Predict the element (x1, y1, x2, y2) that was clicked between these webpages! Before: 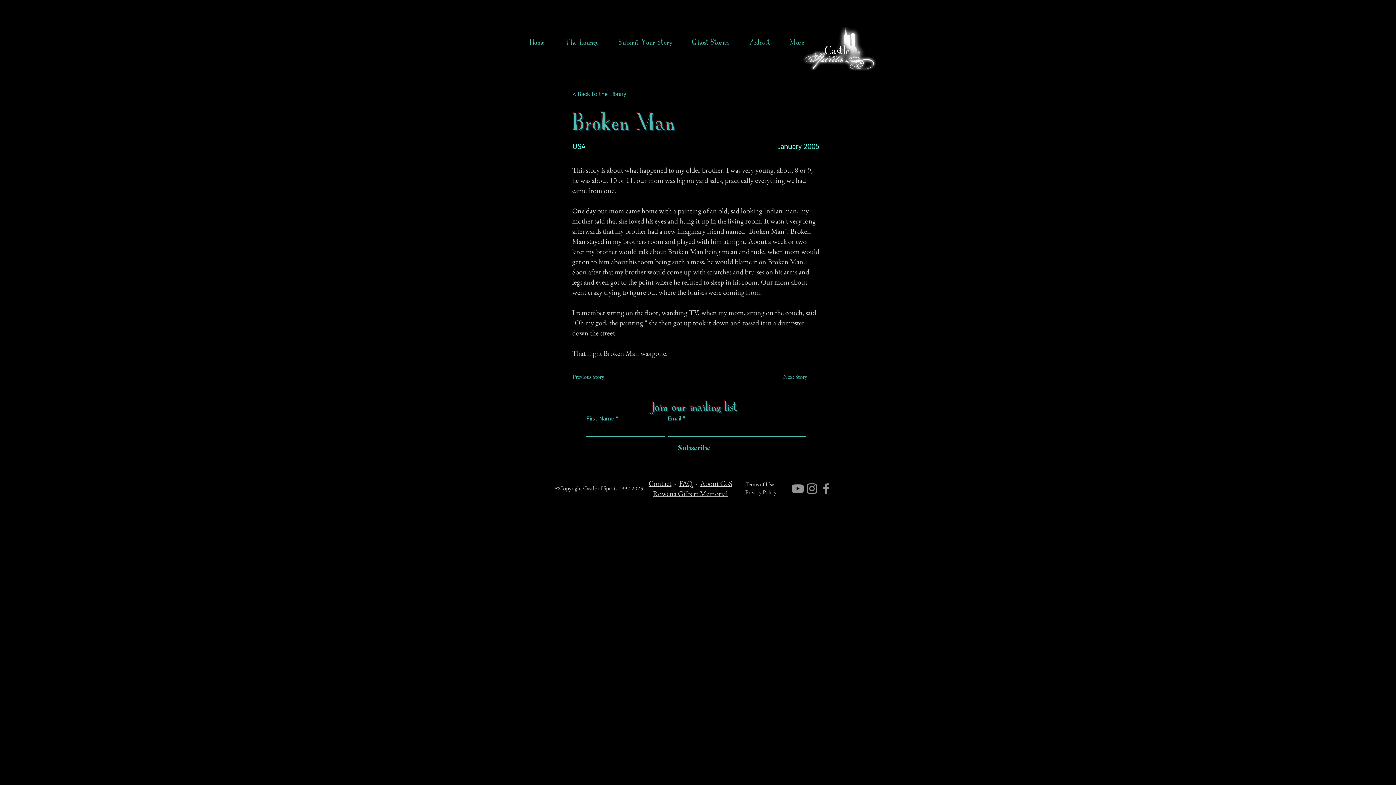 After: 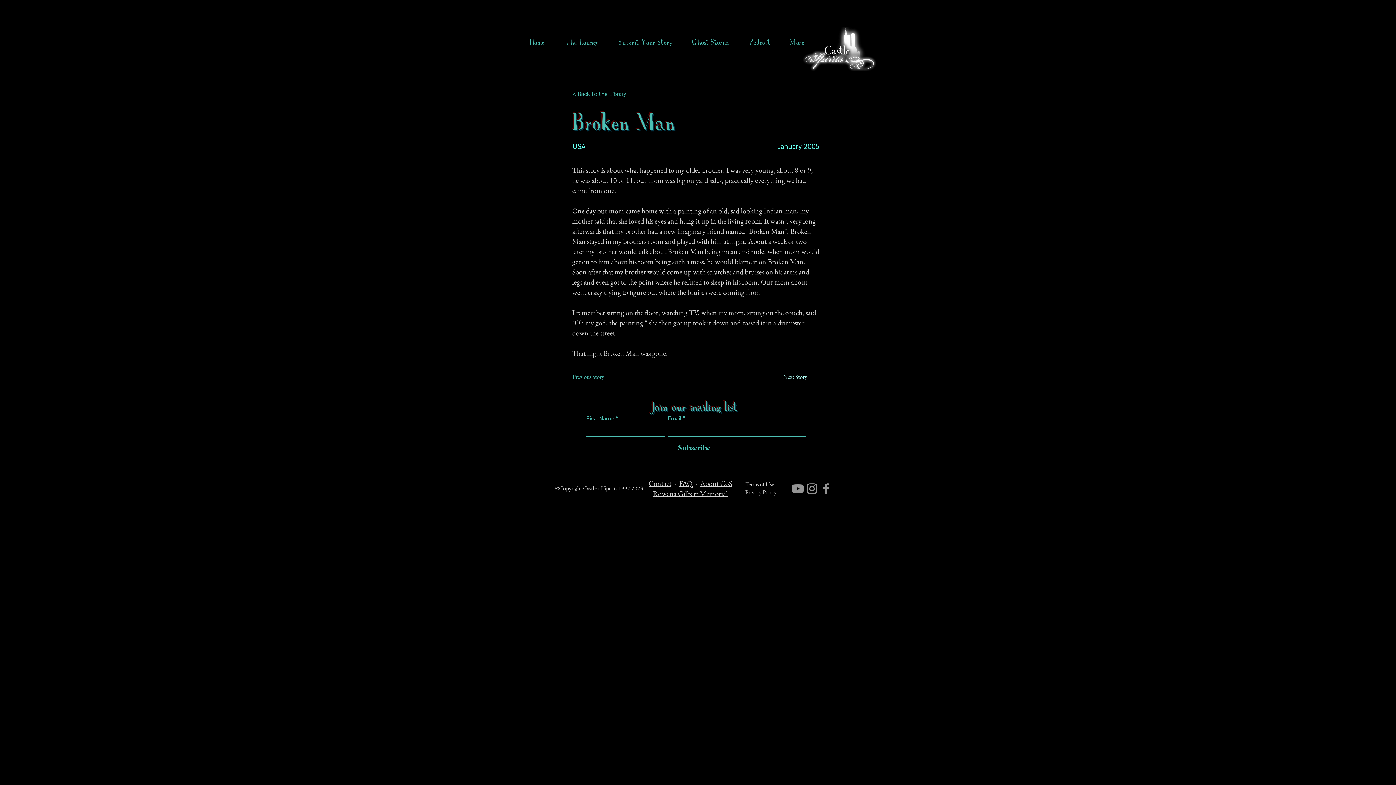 Action: bbox: (783, 369, 819, 384) label: Next Story